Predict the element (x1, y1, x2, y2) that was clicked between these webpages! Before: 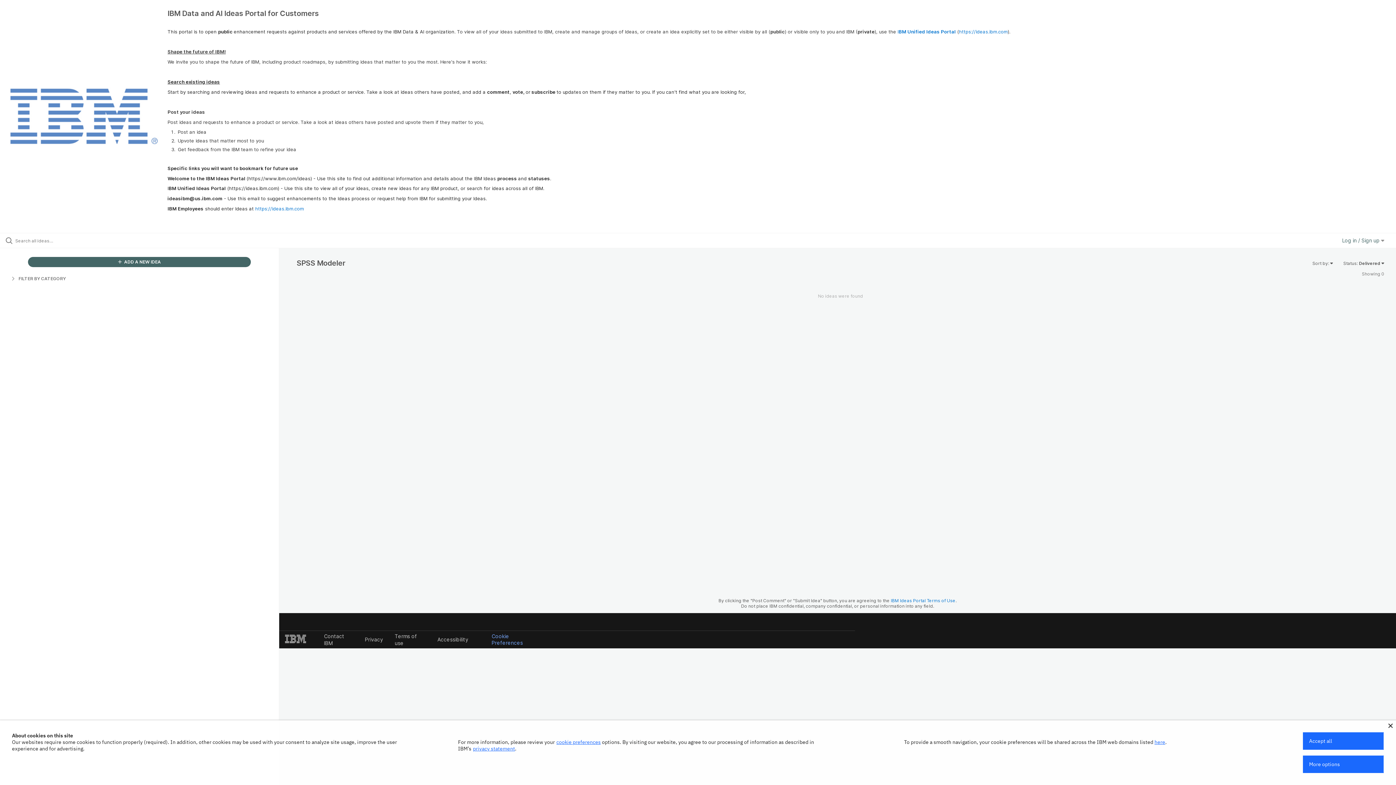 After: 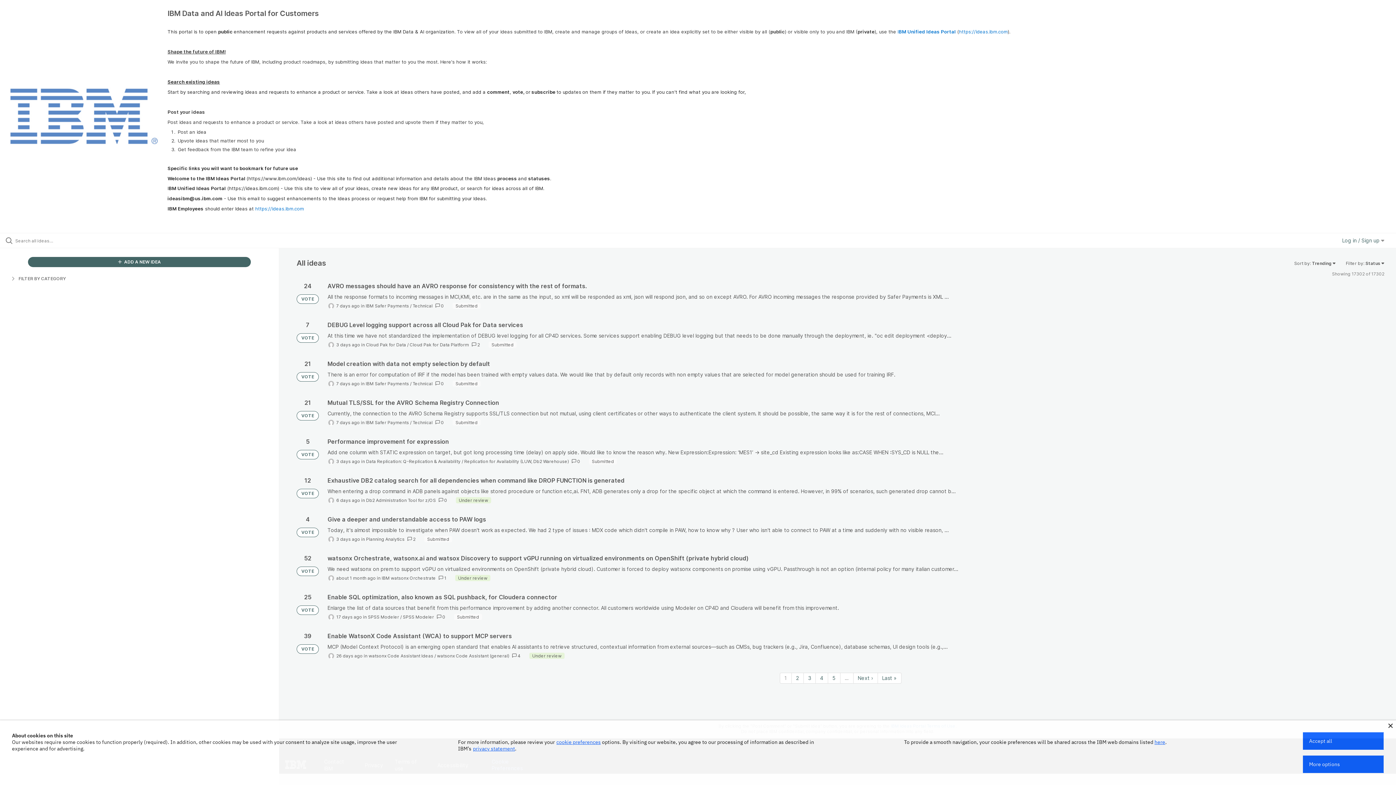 Action: bbox: (0, 87, 167, 145)